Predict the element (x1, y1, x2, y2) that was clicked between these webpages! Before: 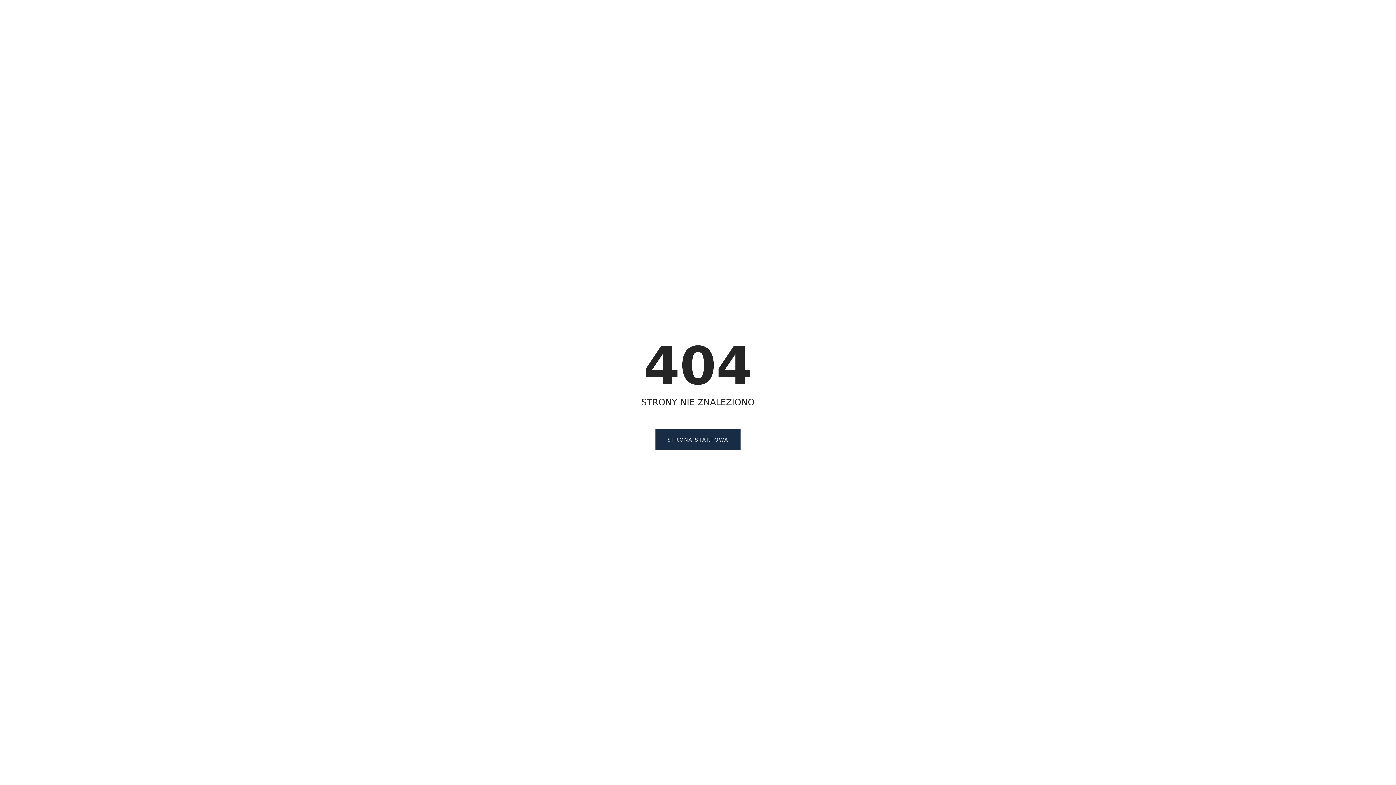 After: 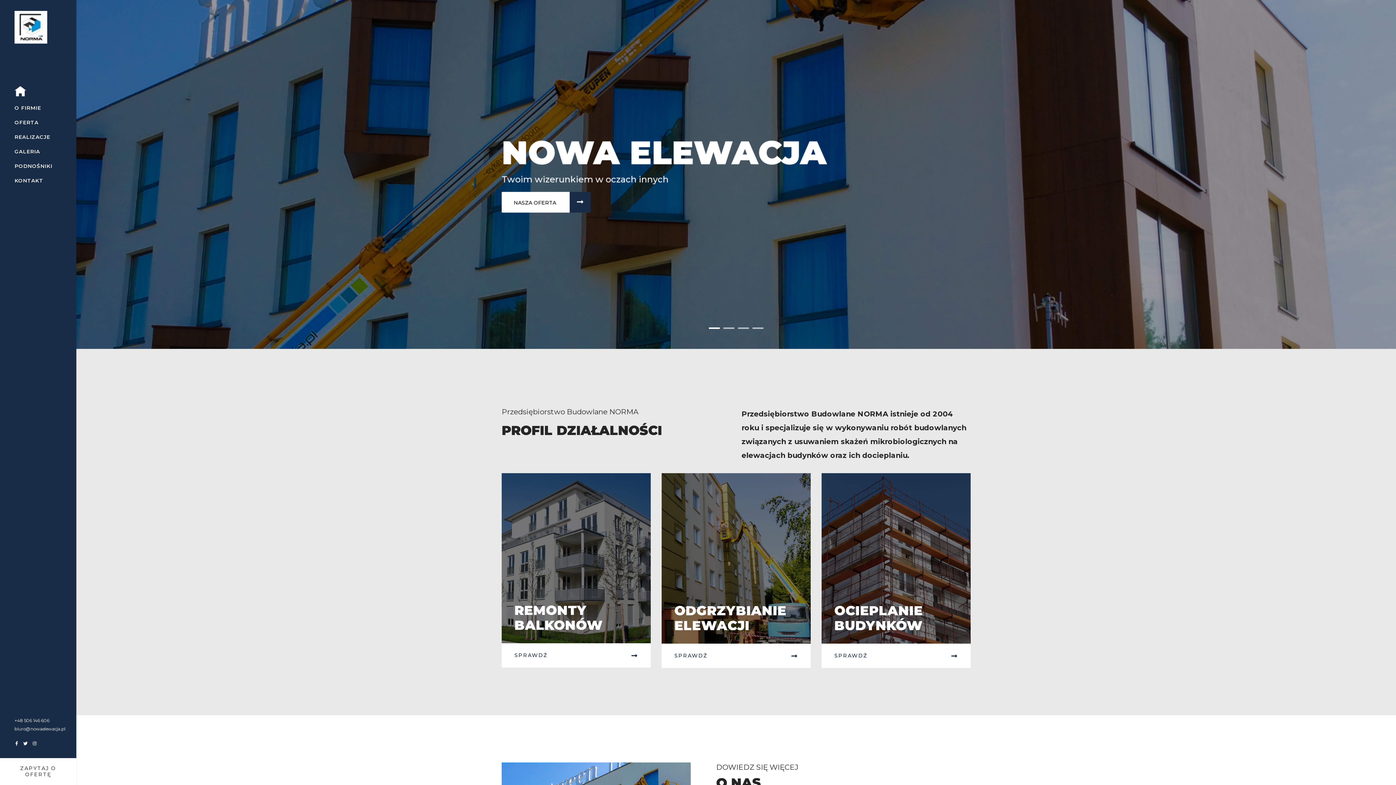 Action: label: STRONA STARTOWA bbox: (655, 429, 740, 450)